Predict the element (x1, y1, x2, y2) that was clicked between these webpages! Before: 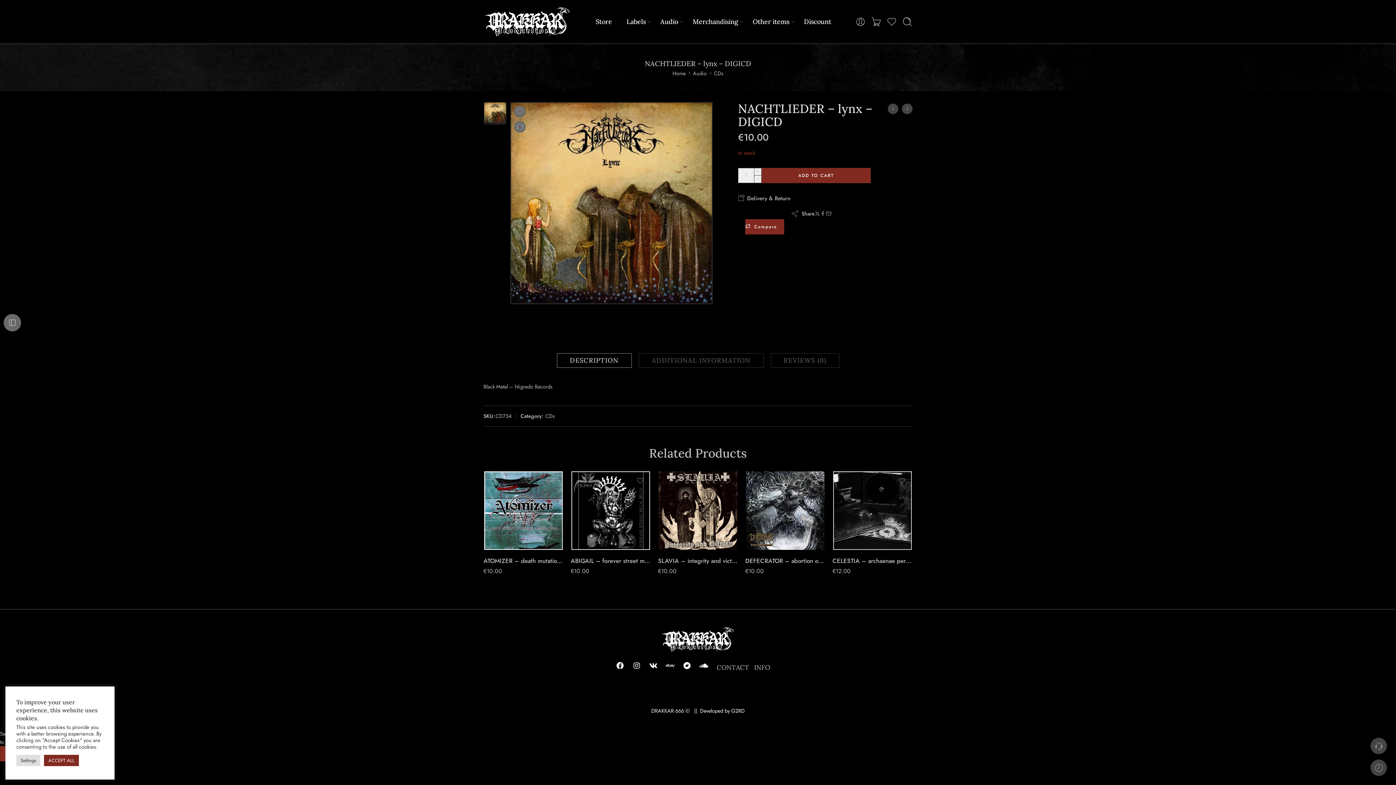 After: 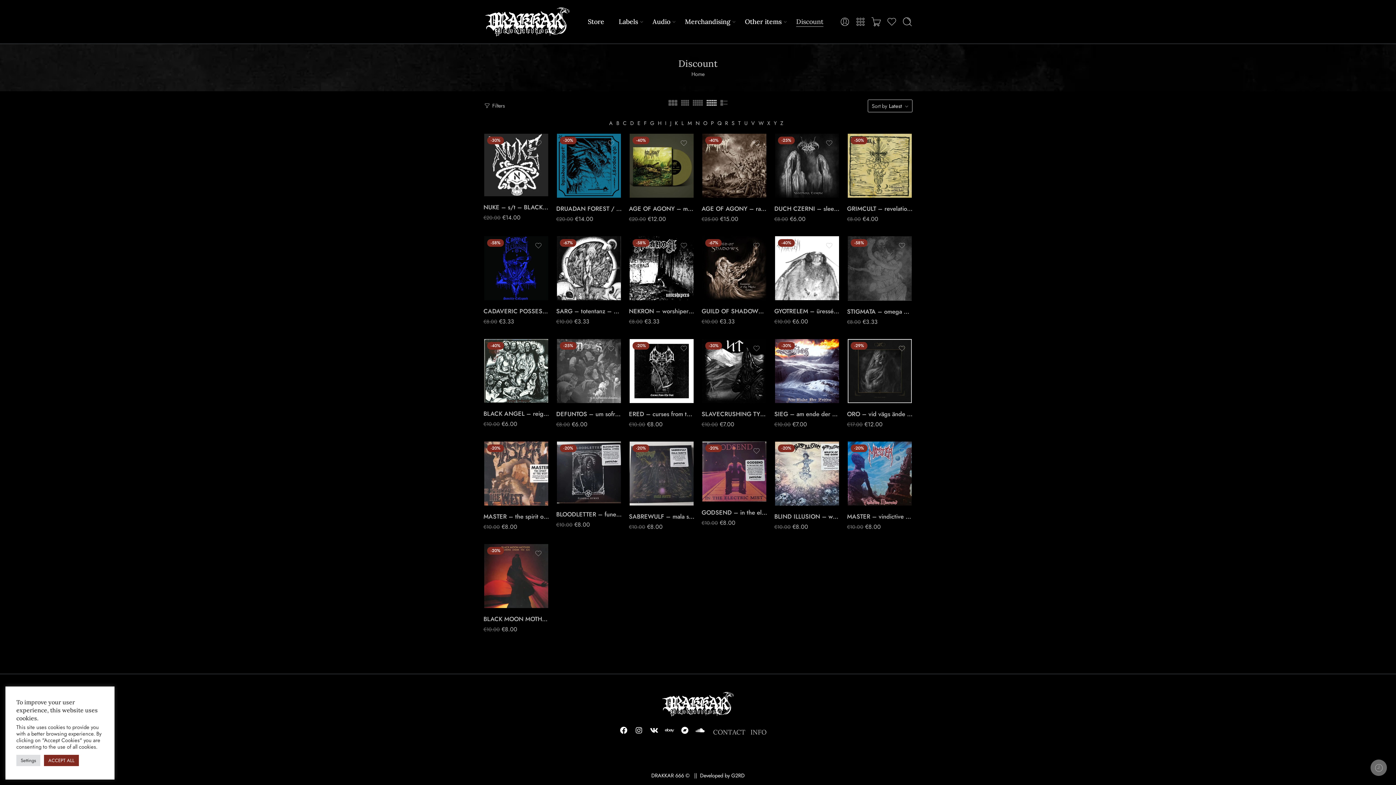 Action: bbox: (804, 11, 831, 32) label: Discount